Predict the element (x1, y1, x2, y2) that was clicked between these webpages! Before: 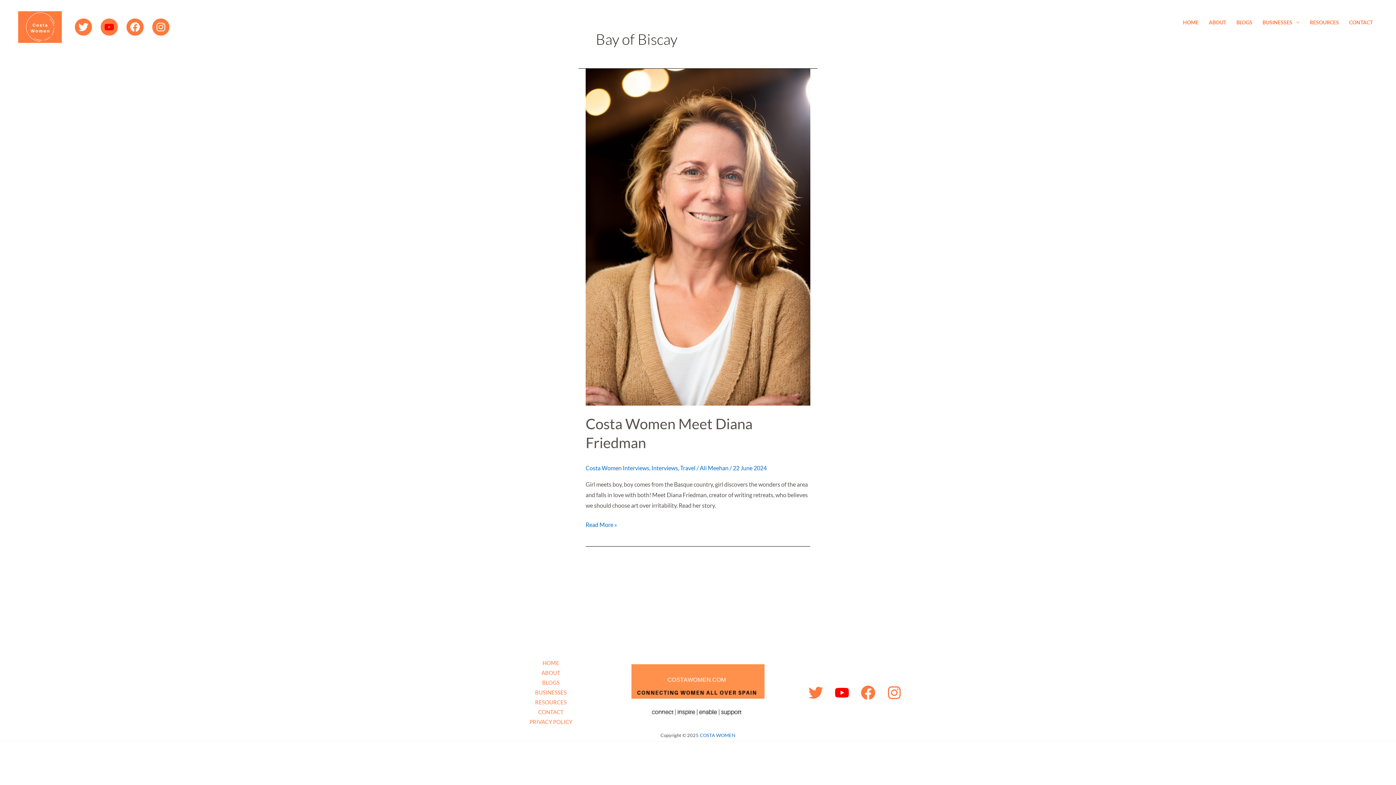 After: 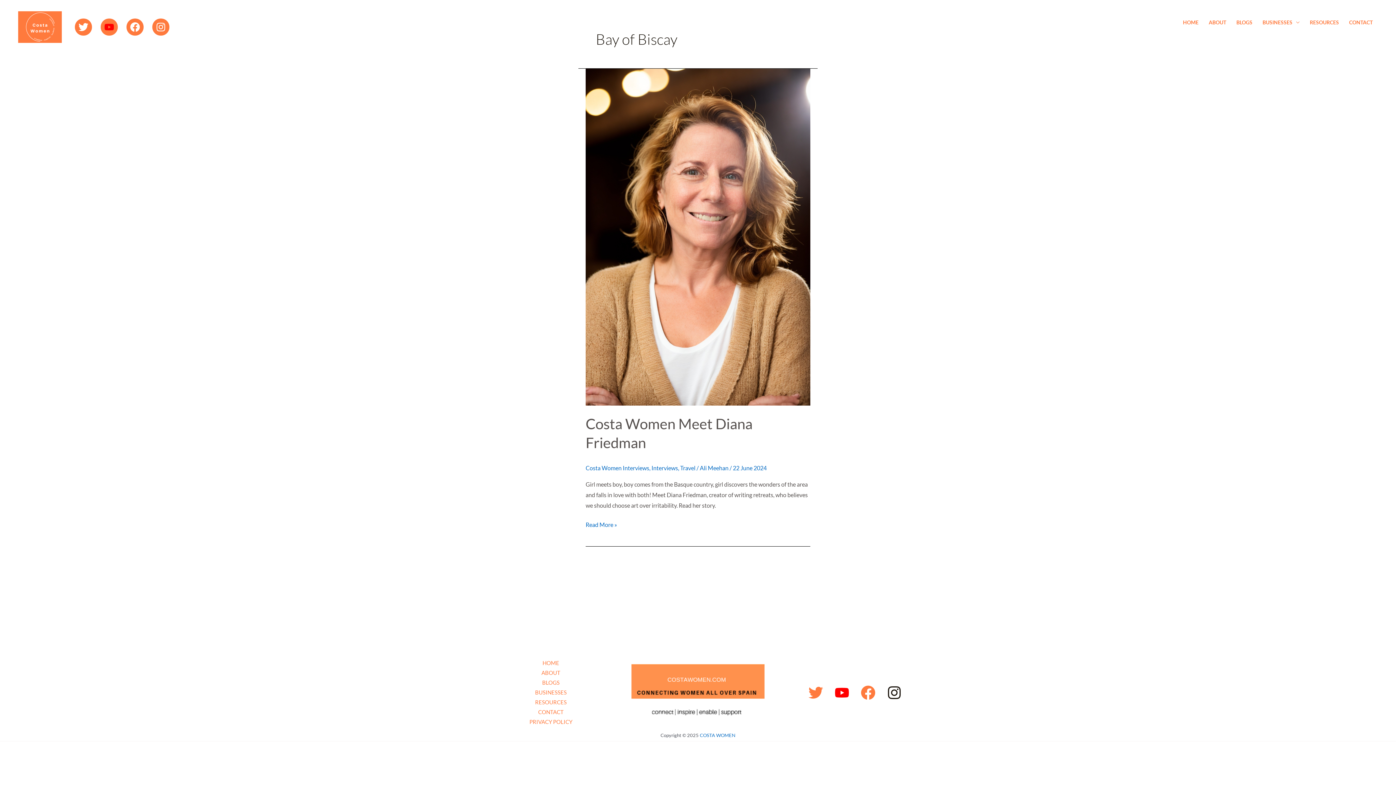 Action: bbox: (887, 685, 901, 700) label: Instagram